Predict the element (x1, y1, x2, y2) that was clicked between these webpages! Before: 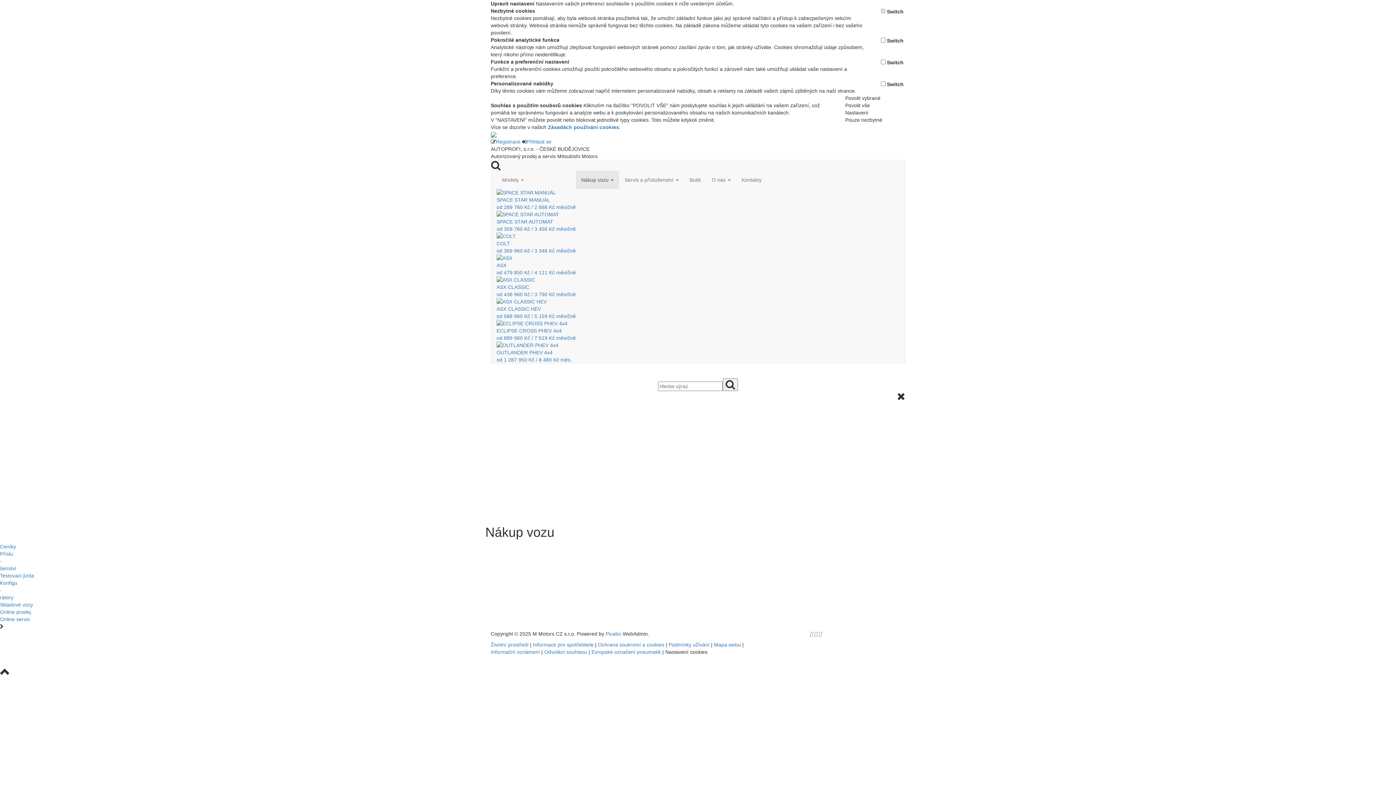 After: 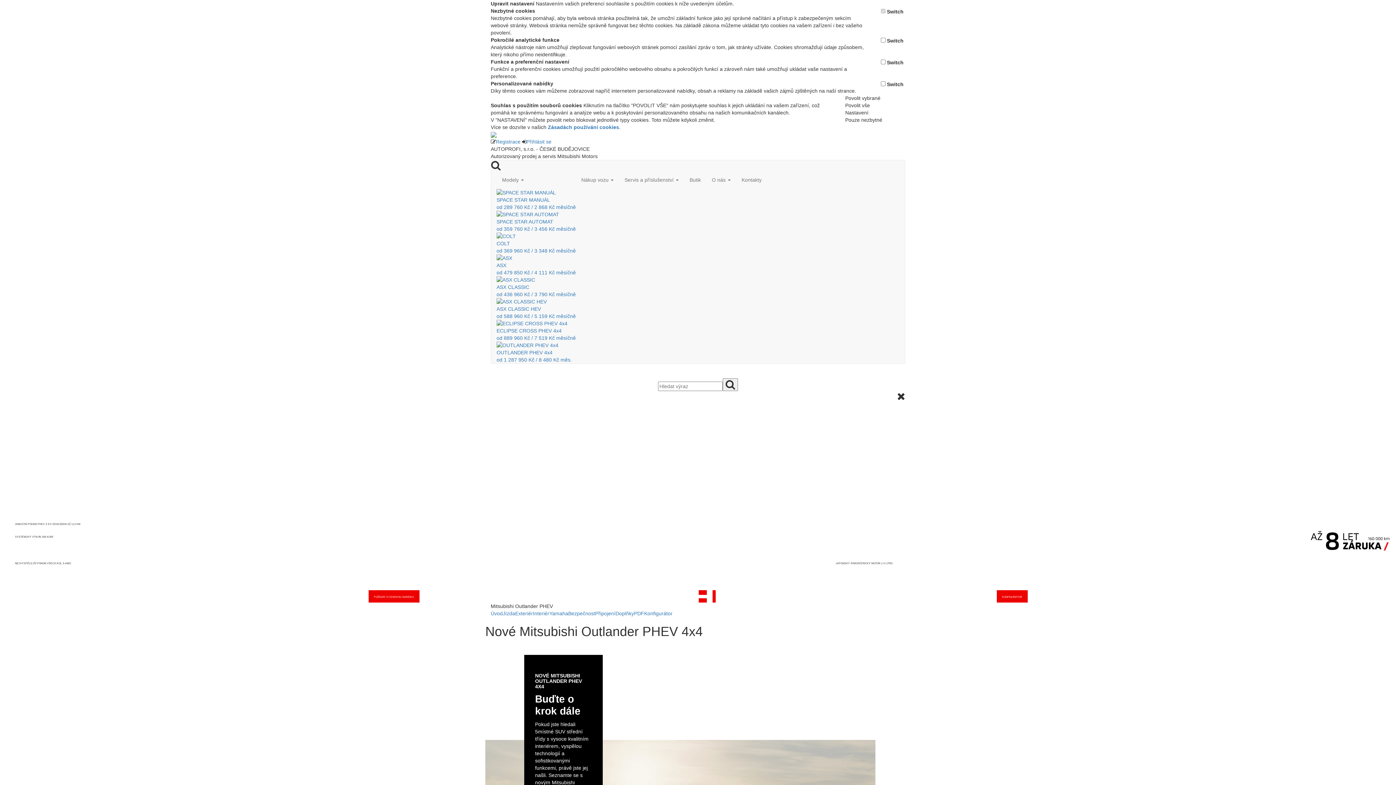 Action: label: OUTLANDER PHEV 4x4
od 1 287 950 Kč / 8 480 Kč měs. bbox: (496, 341, 576, 362)